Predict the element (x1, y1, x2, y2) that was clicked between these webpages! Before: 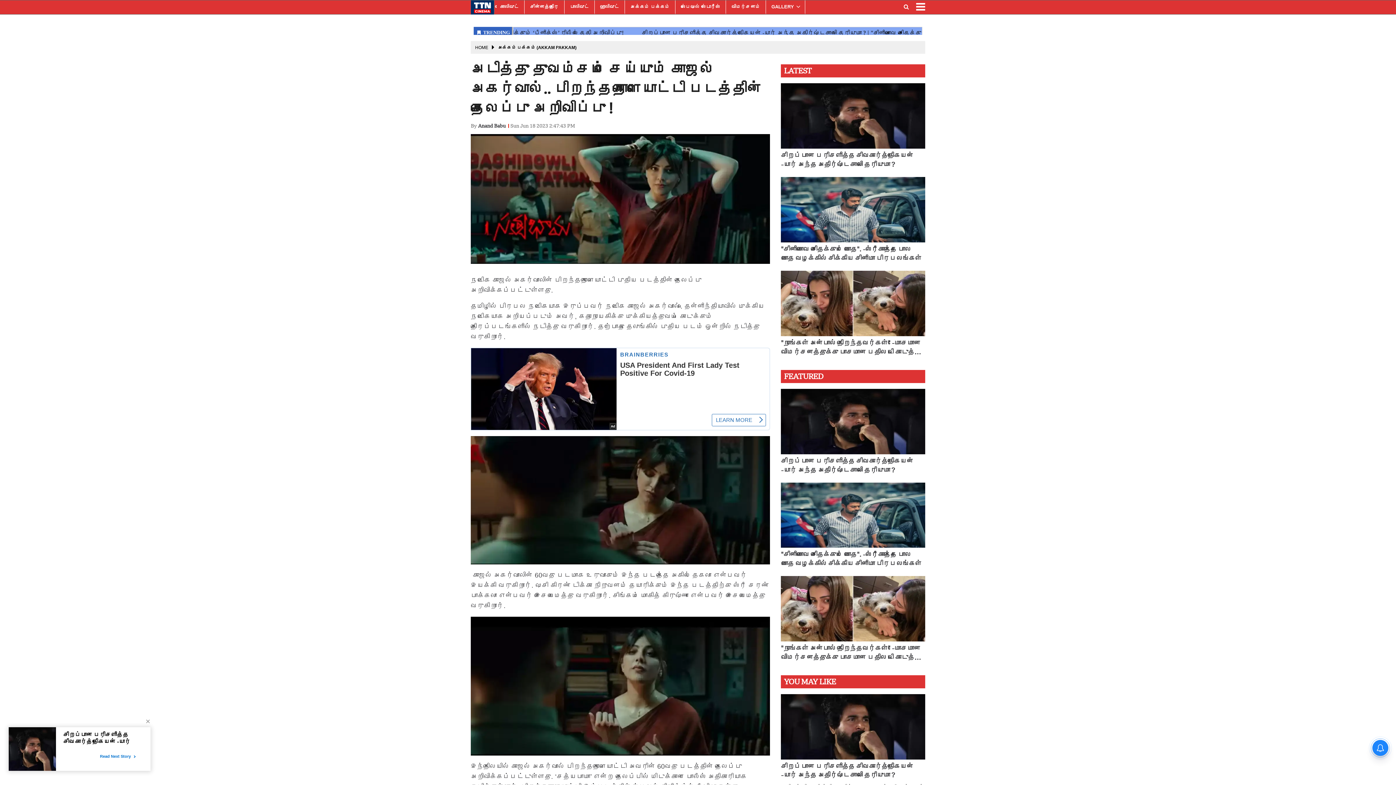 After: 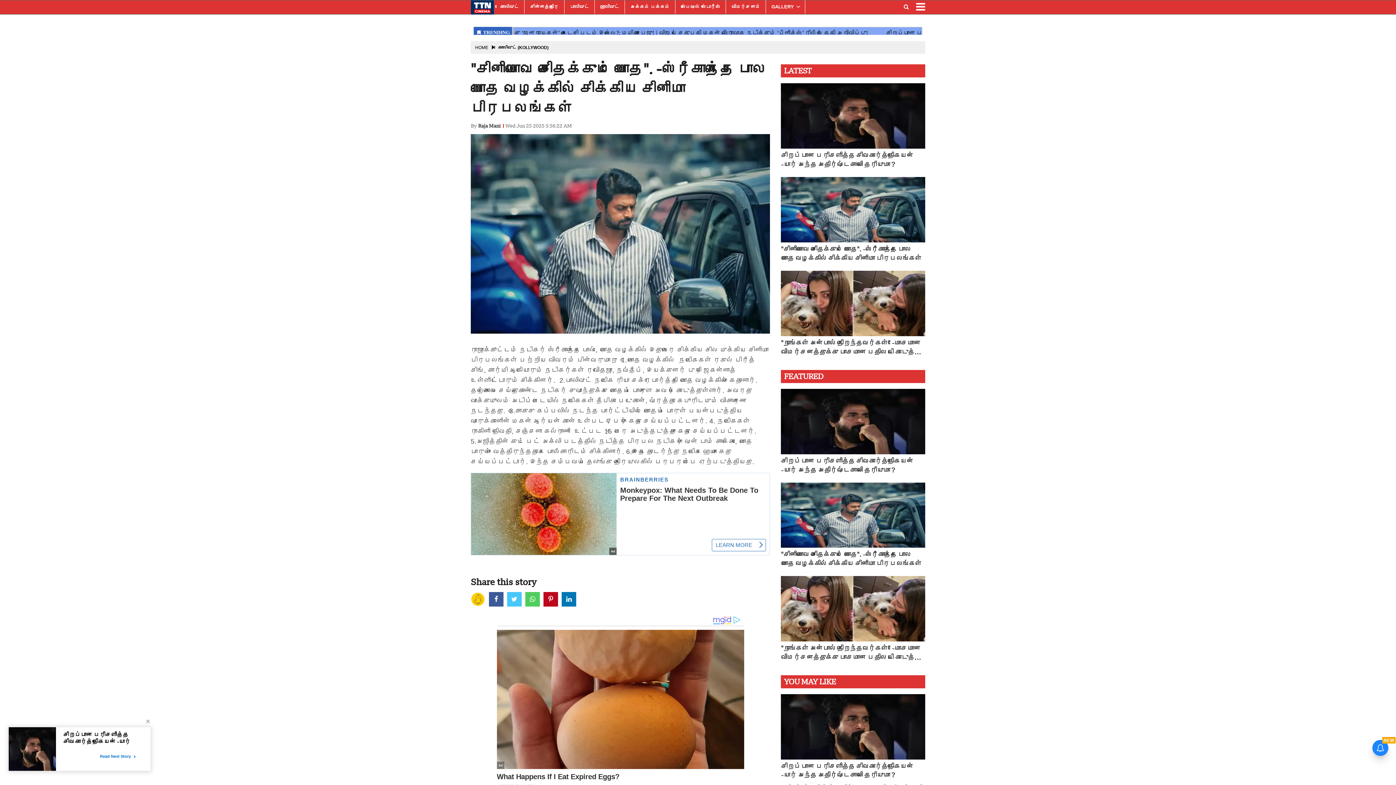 Action: label: "சினிமாவை சிதைக்கும் போதை". -ஸ்ரீகாந்தை போல போதை வழக்கில் சிக்கிய சினிமா பிரபலங்கள் bbox: (781, 177, 925, 262)